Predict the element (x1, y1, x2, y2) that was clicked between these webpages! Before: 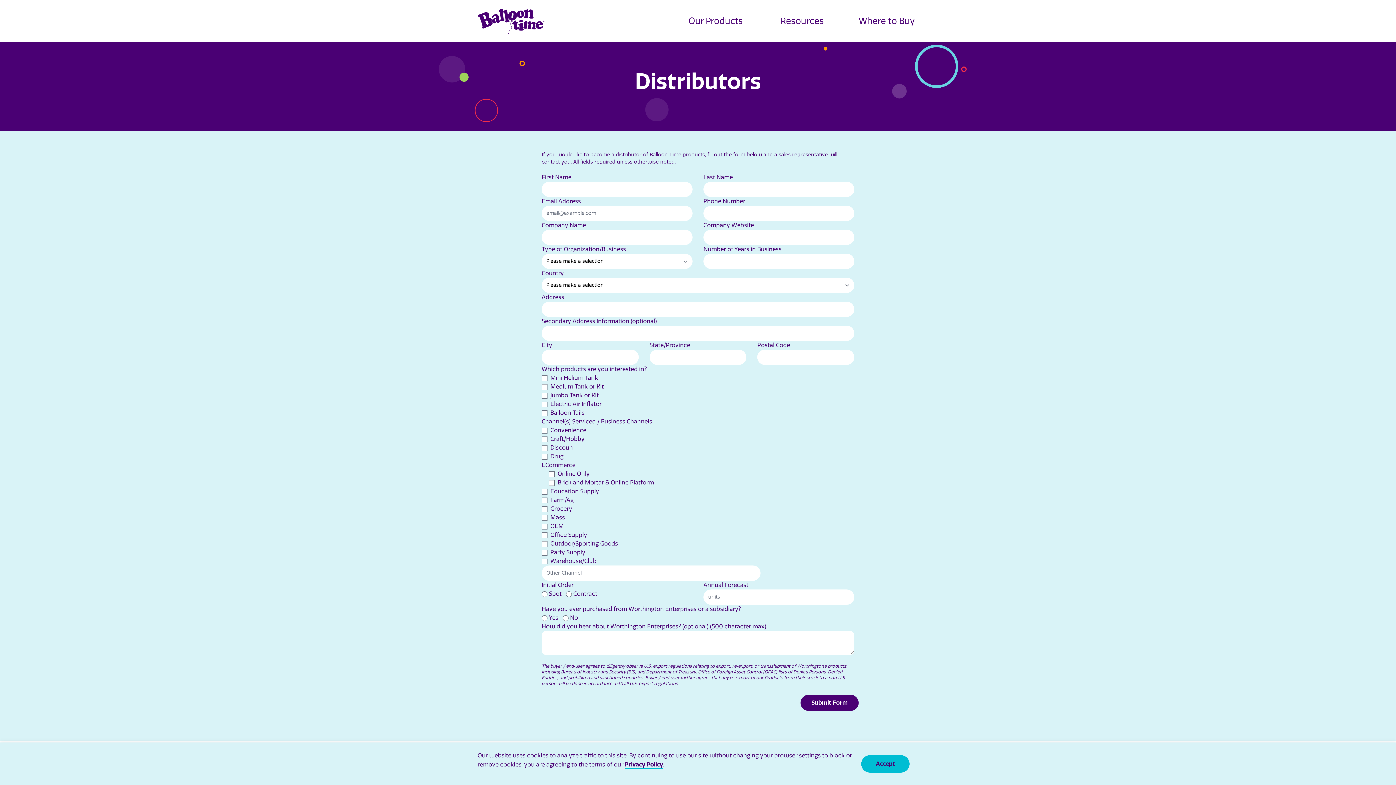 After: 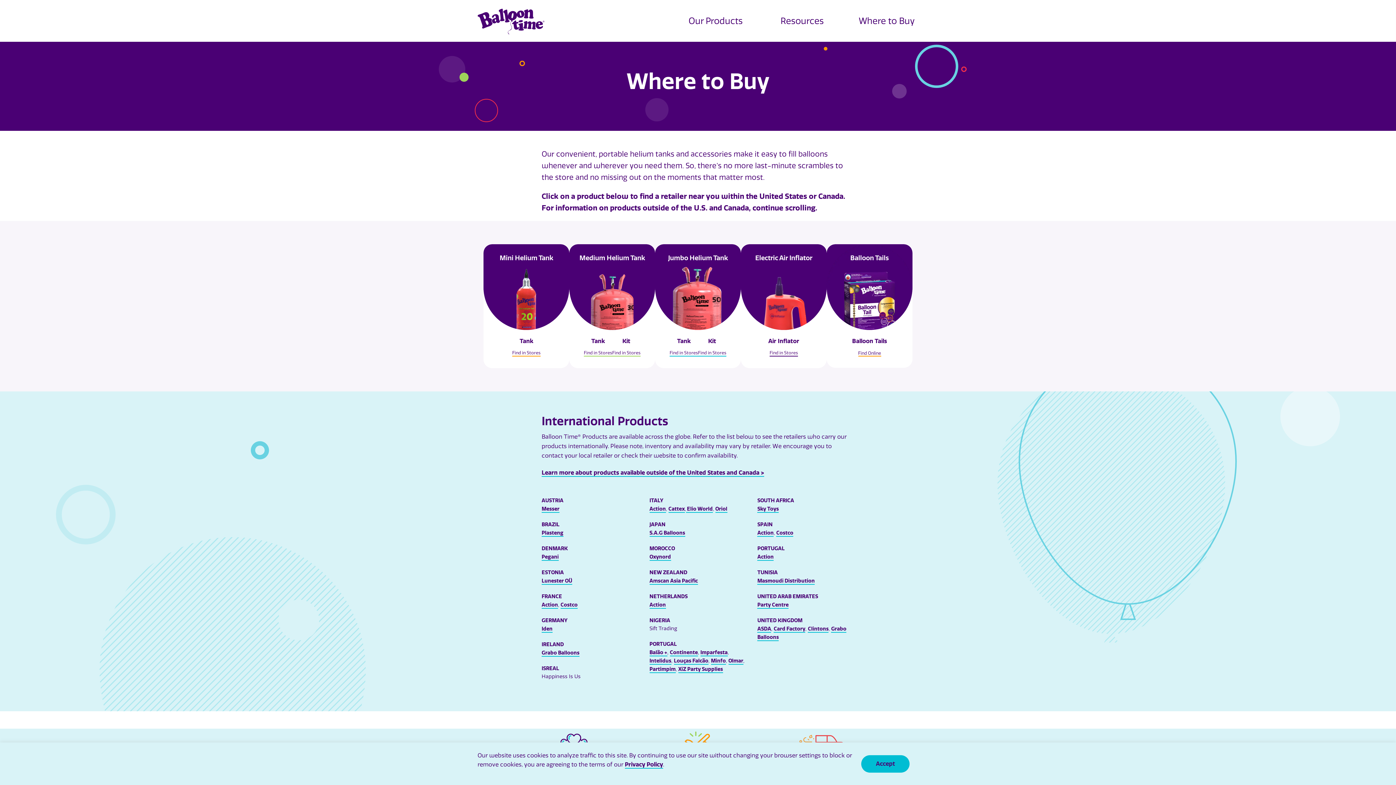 Action: label: Where to Buy bbox: (856, 12, 917, 29)